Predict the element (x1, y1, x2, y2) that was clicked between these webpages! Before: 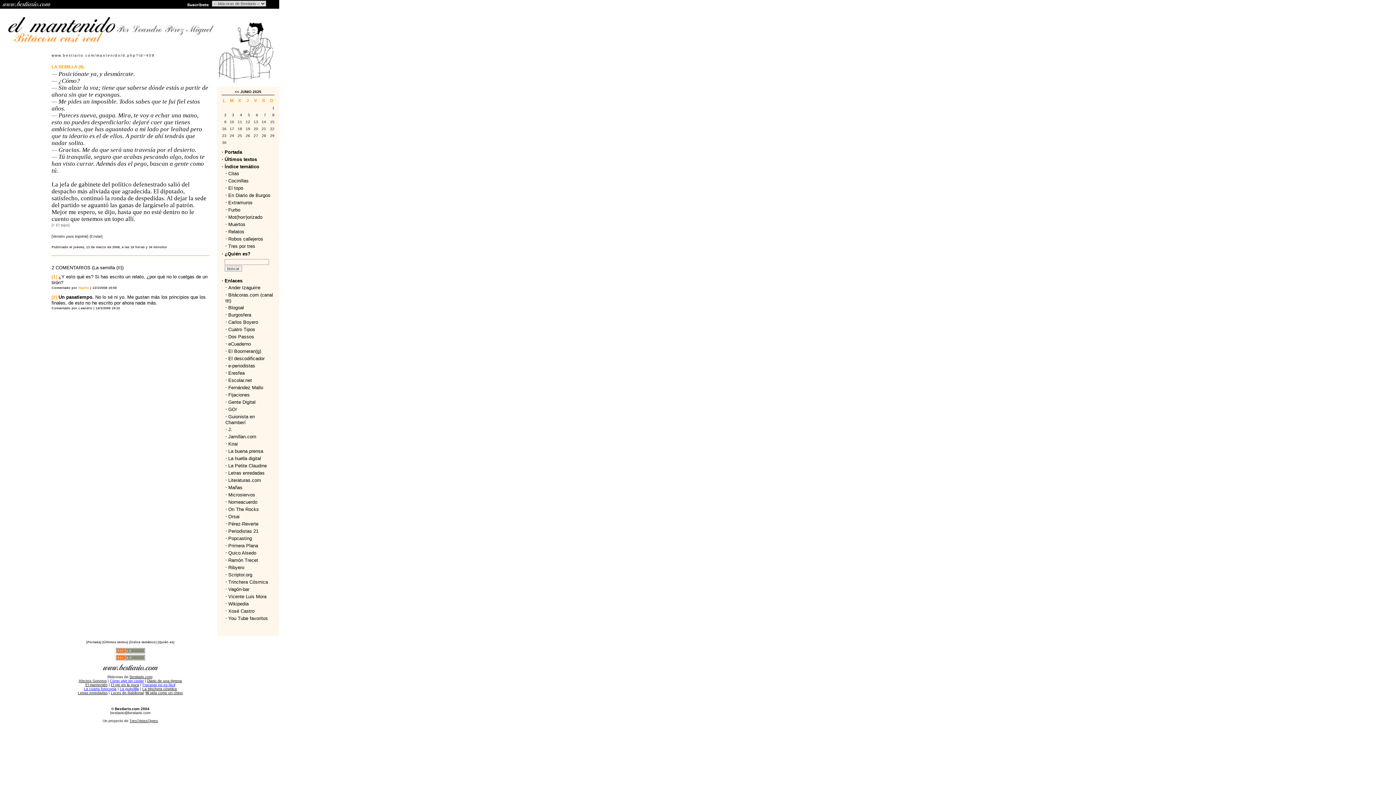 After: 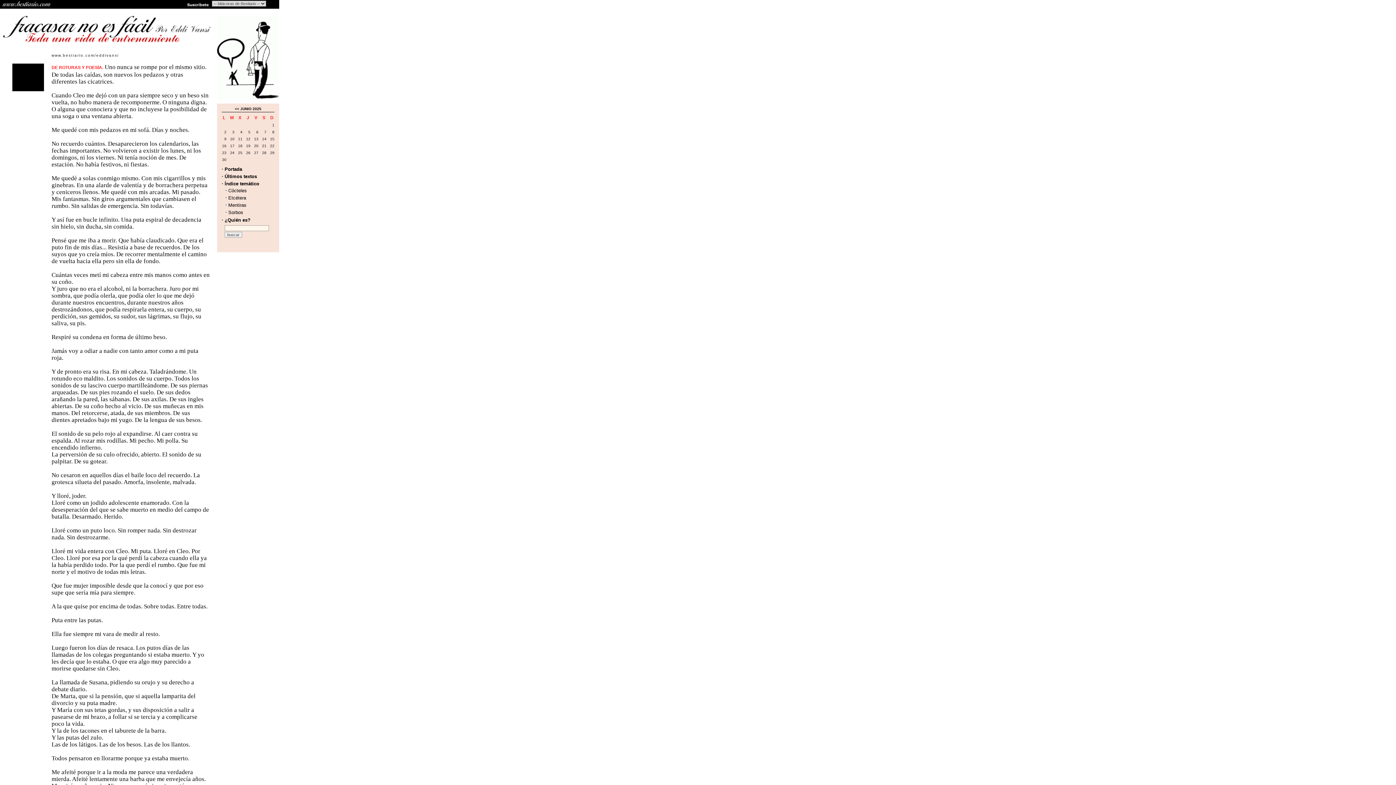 Action: bbox: (142, 683, 175, 687) label: Fracasar no es fácil